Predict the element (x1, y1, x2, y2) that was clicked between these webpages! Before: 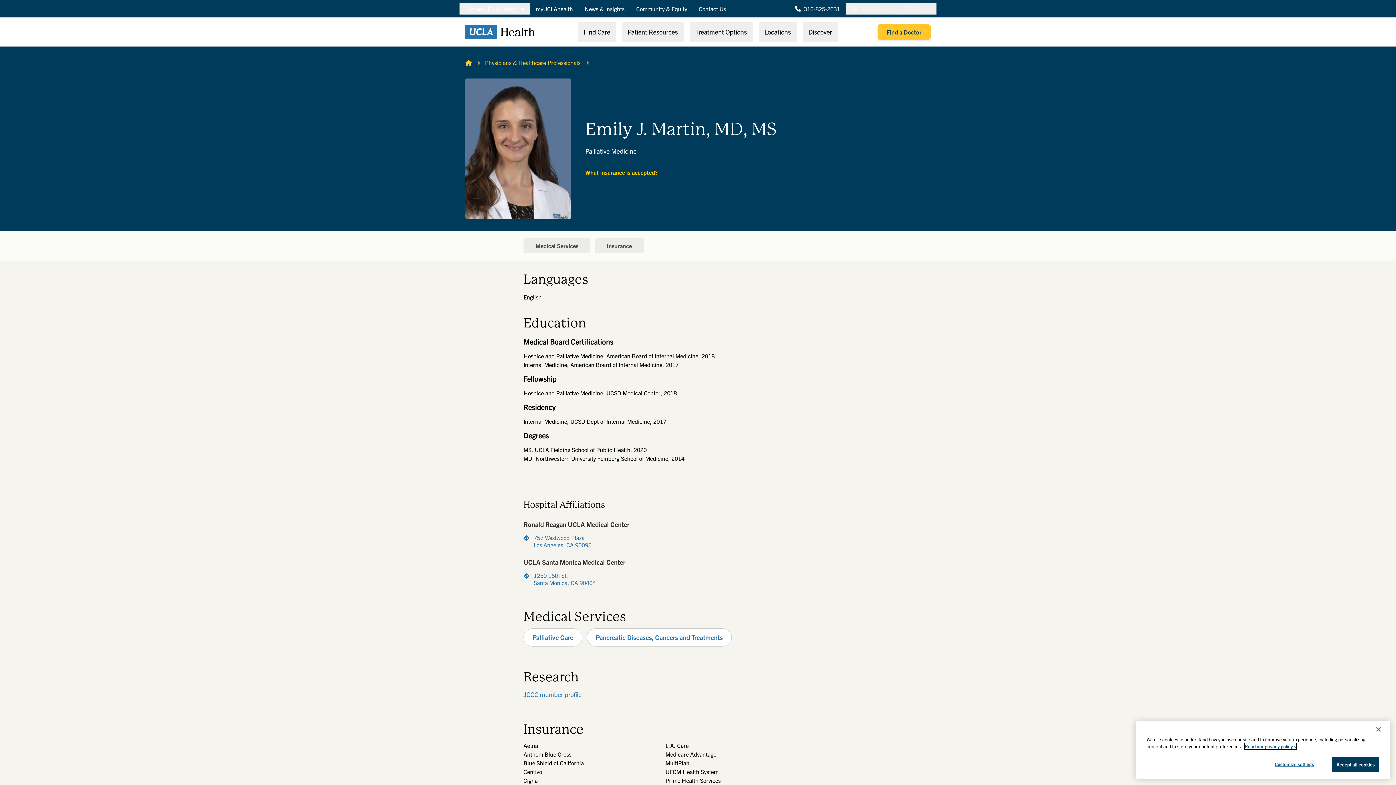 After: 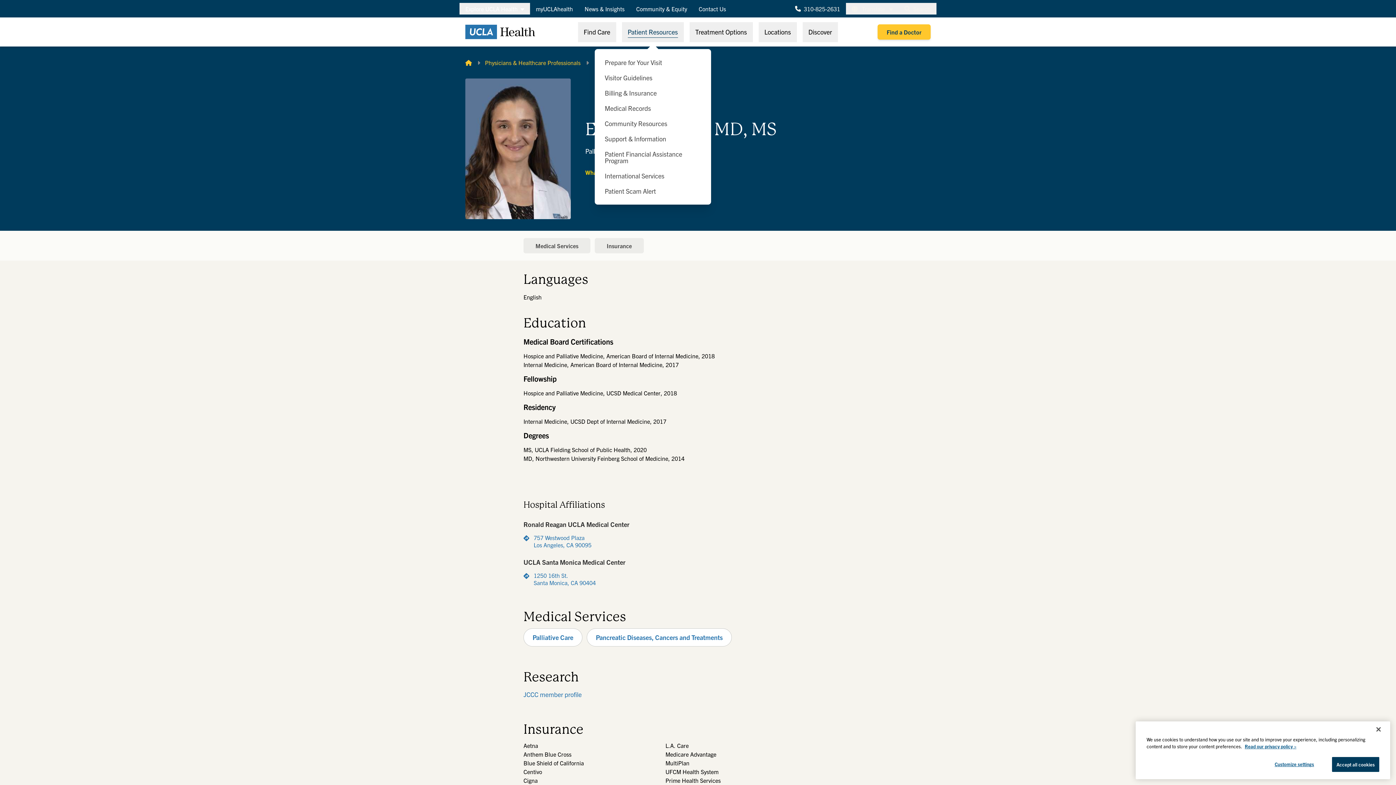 Action: bbox: (622, 22, 683, 42) label: Patient Resources